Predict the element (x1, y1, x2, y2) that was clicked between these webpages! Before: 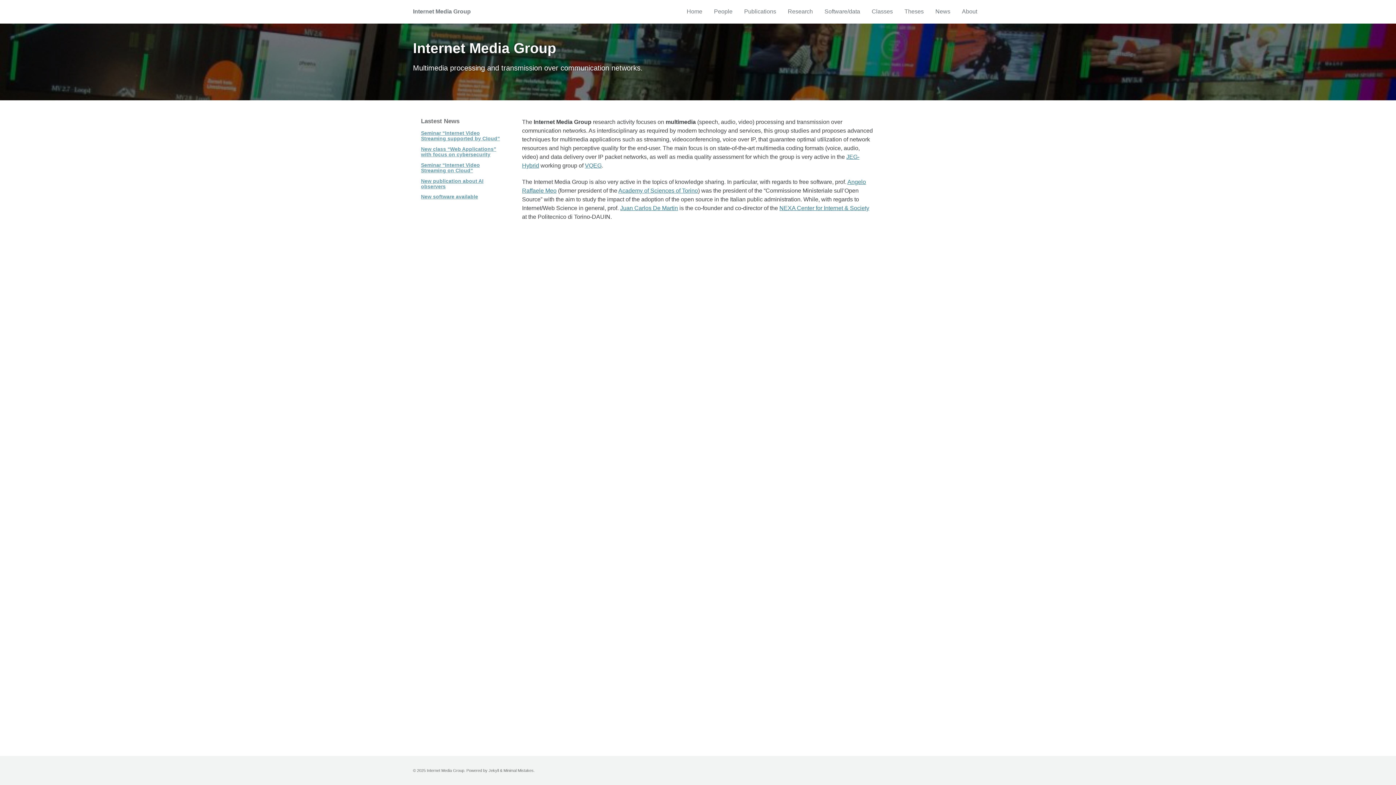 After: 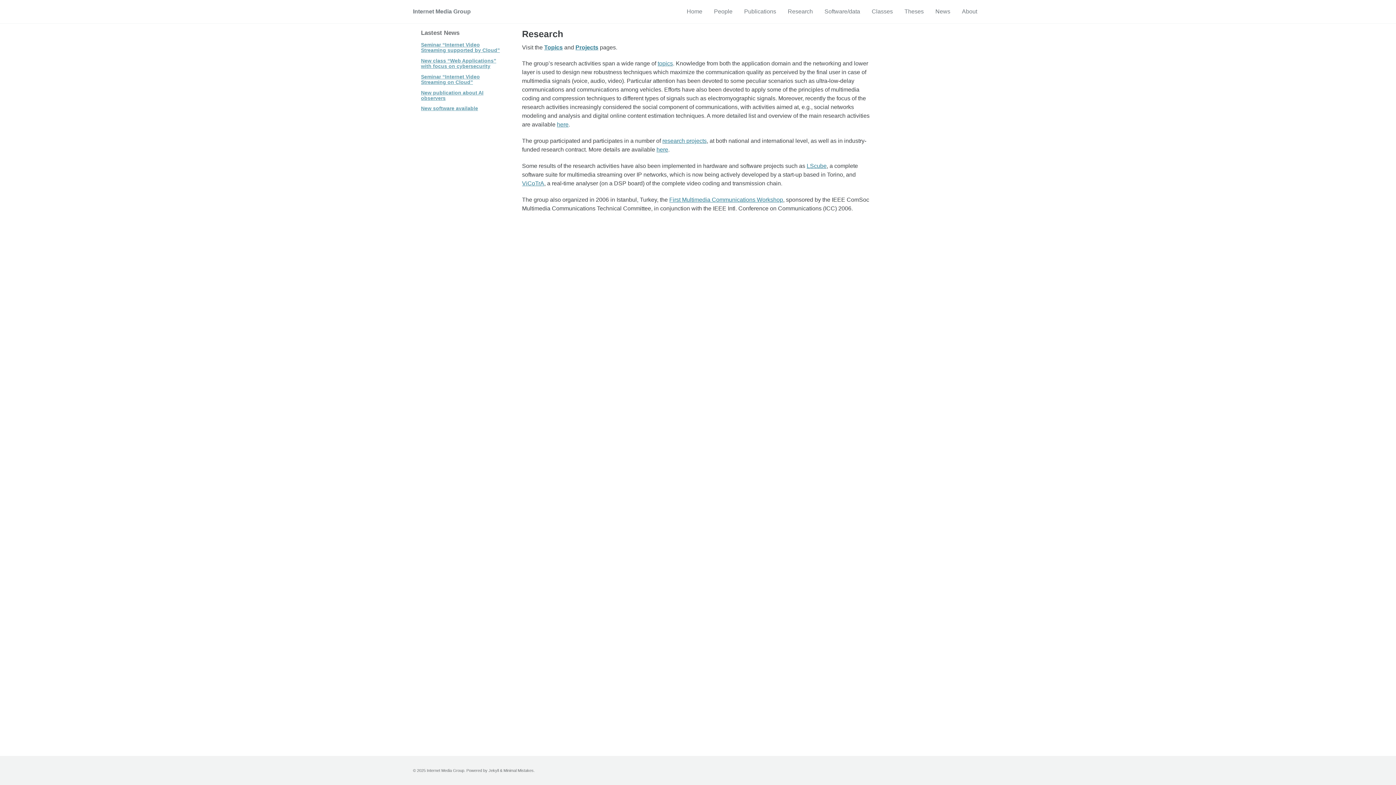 Action: label: Research bbox: (788, 7, 813, 16)